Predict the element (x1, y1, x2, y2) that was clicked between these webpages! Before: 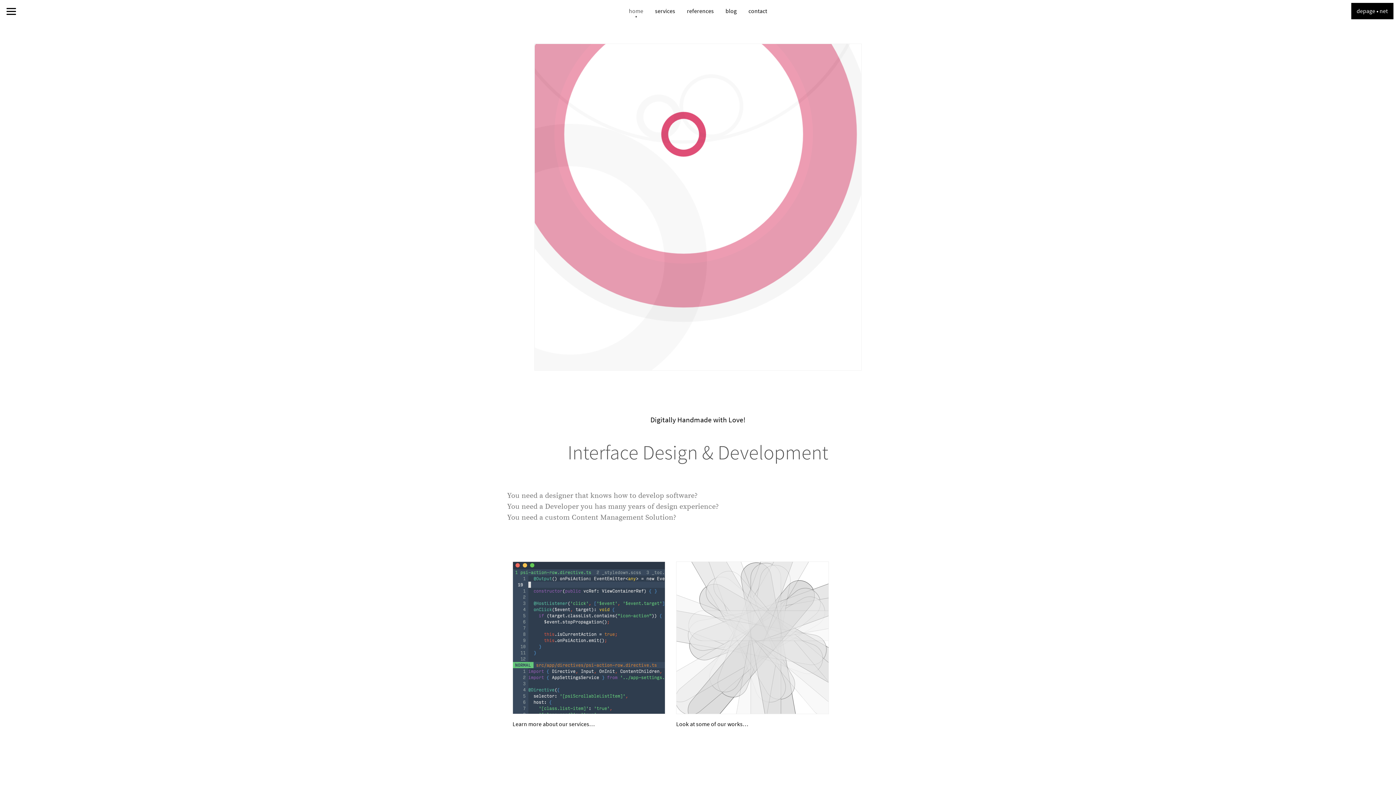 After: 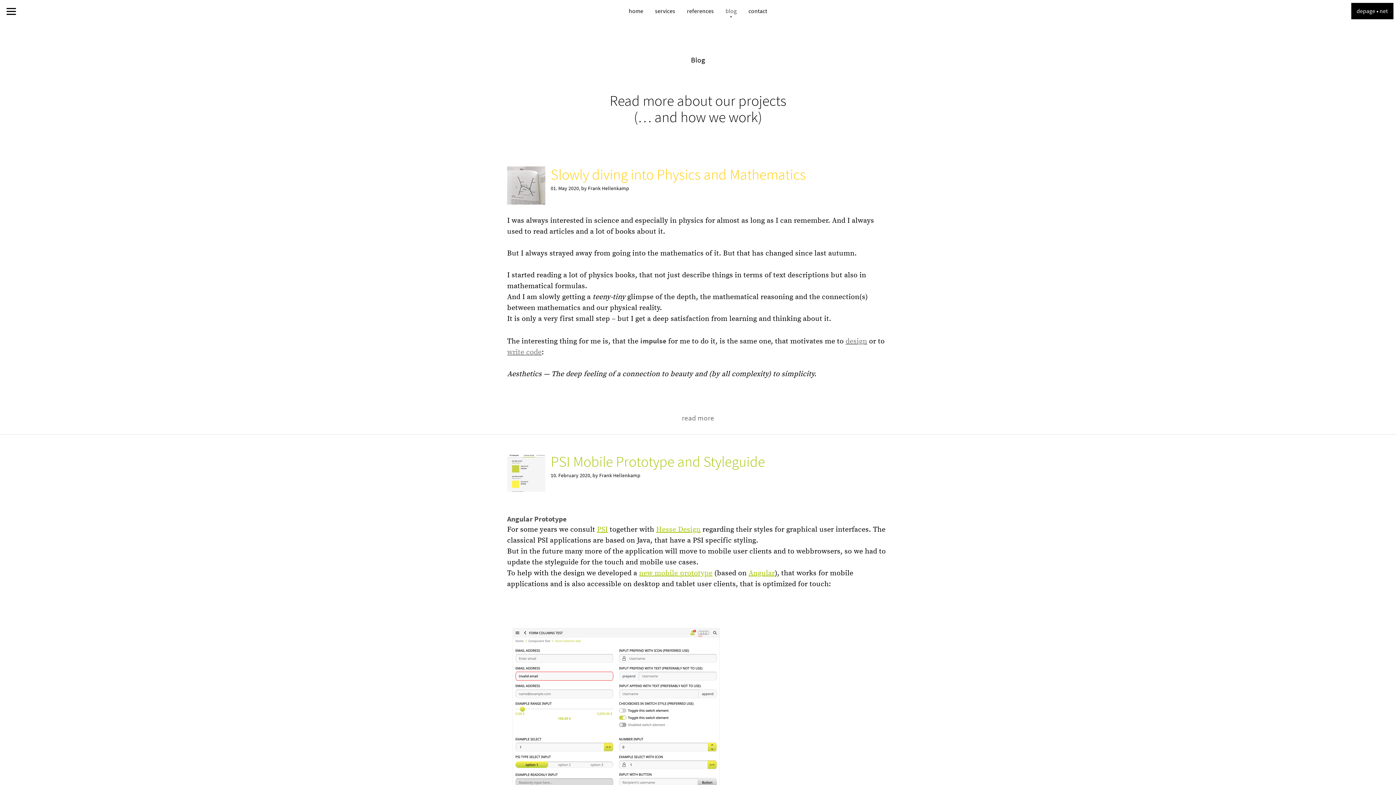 Action: label: blog bbox: (720, 0, 742, 21)